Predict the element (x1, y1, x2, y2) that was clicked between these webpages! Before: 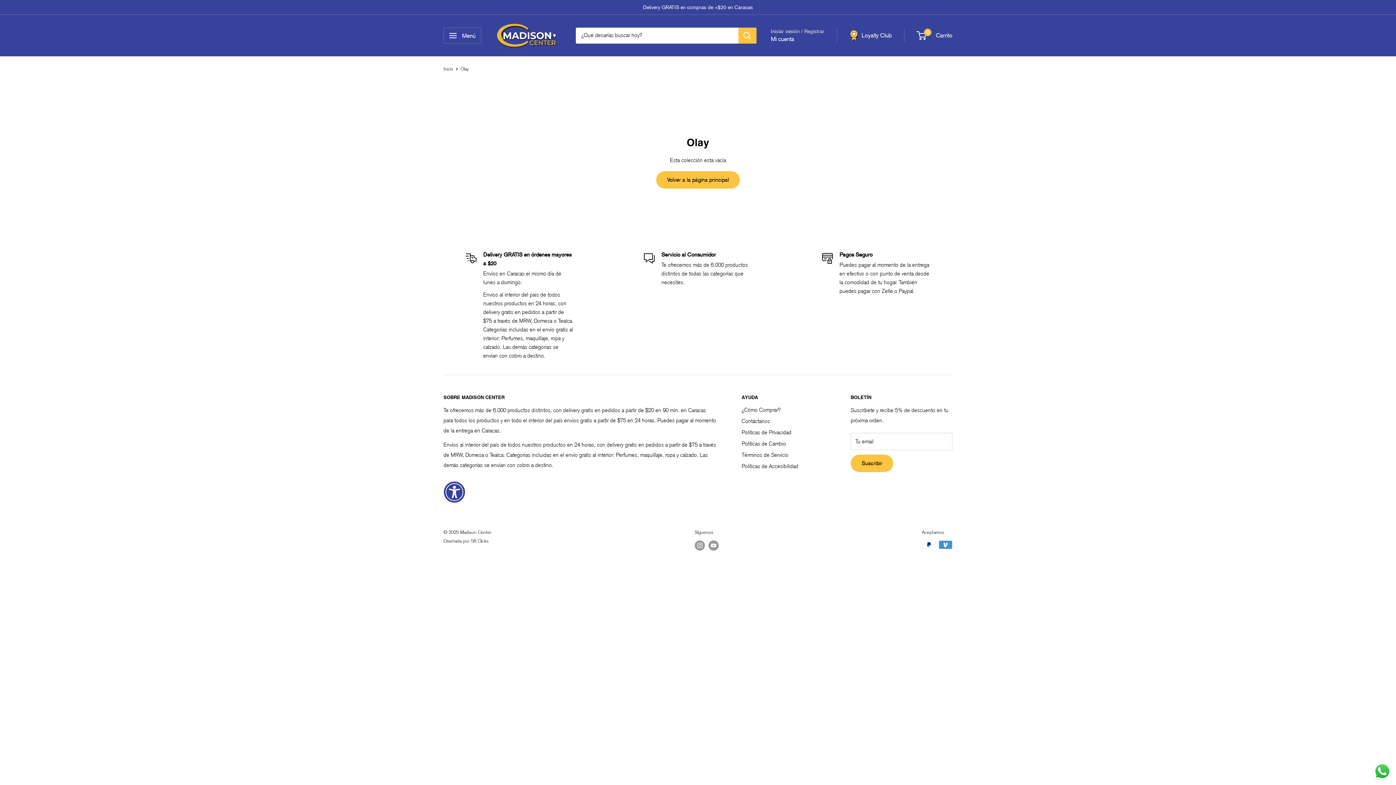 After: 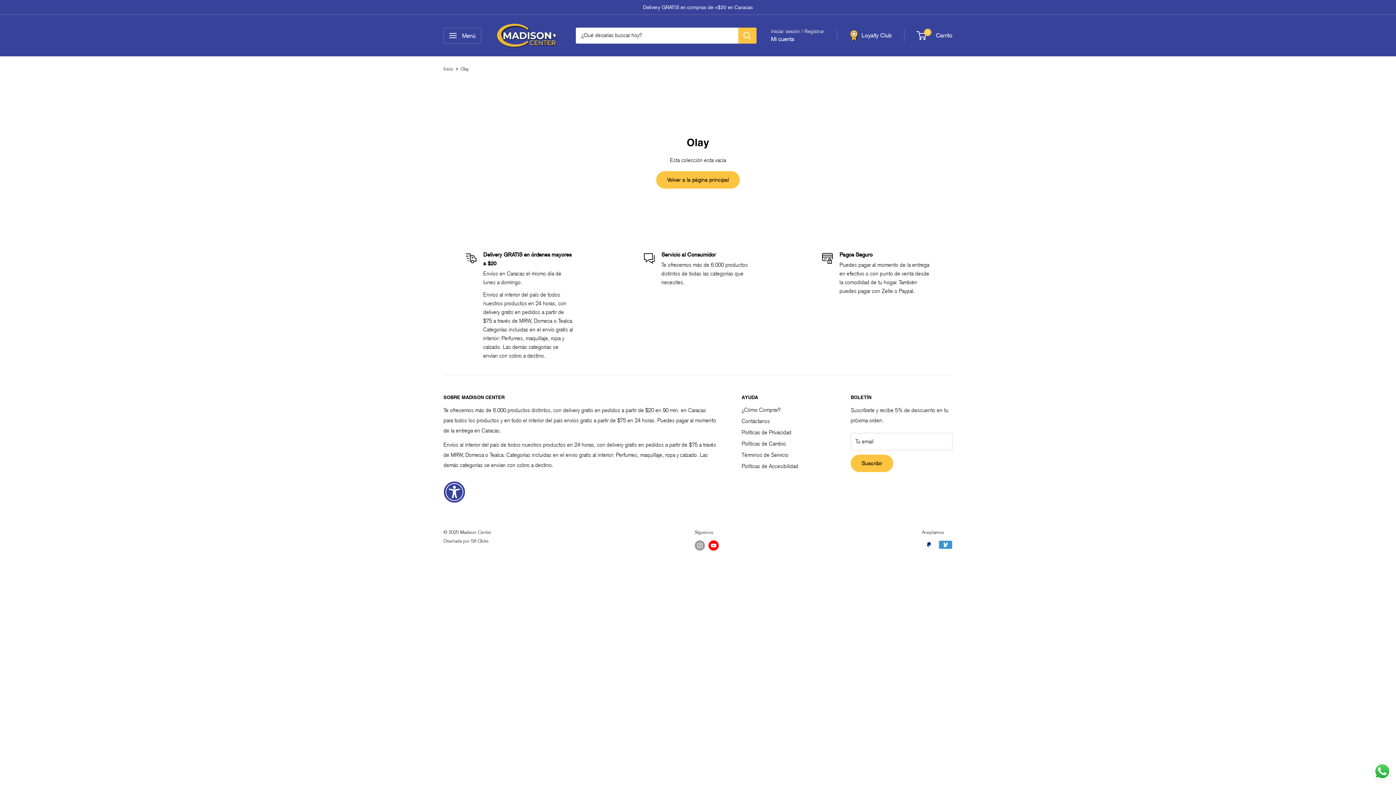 Action: label: Síguenos en YouTube bbox: (708, 540, 718, 550)